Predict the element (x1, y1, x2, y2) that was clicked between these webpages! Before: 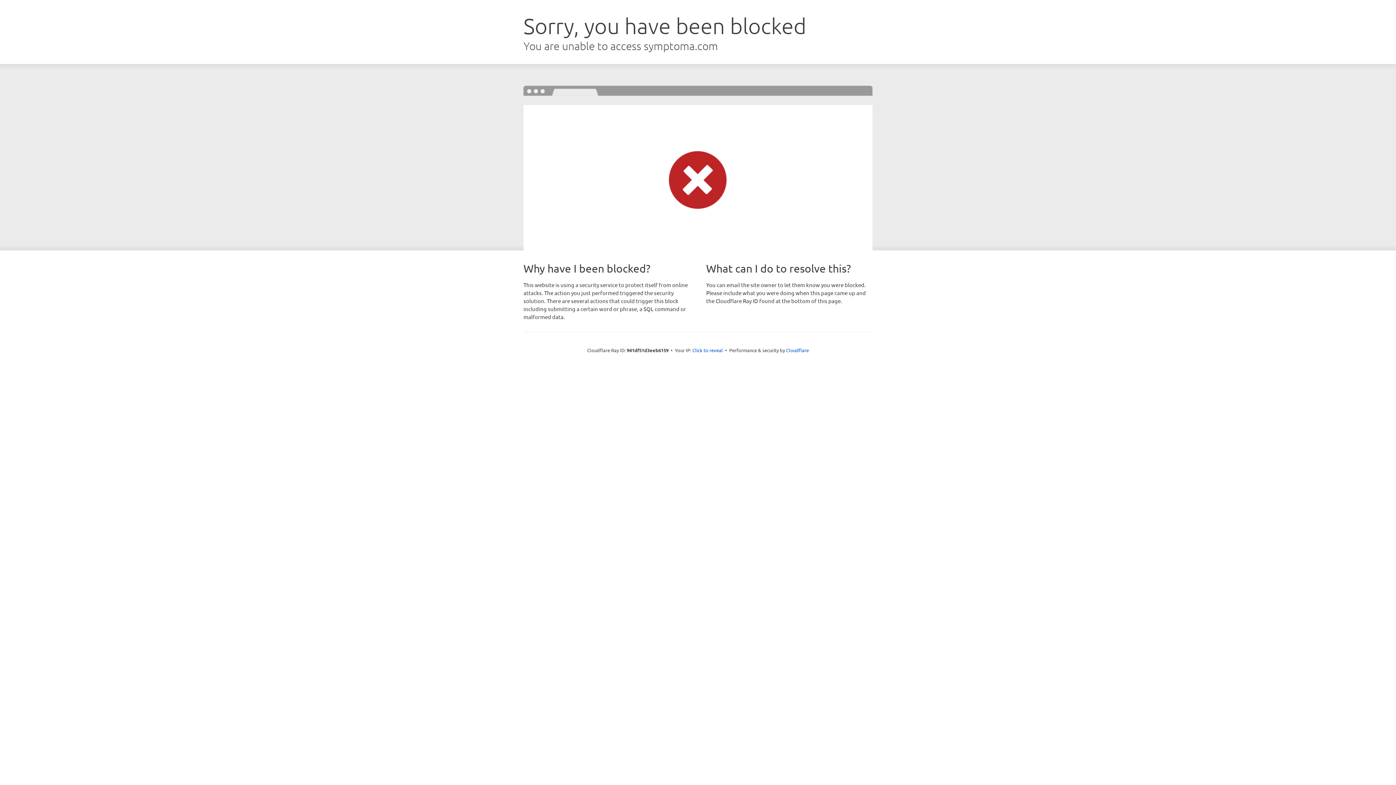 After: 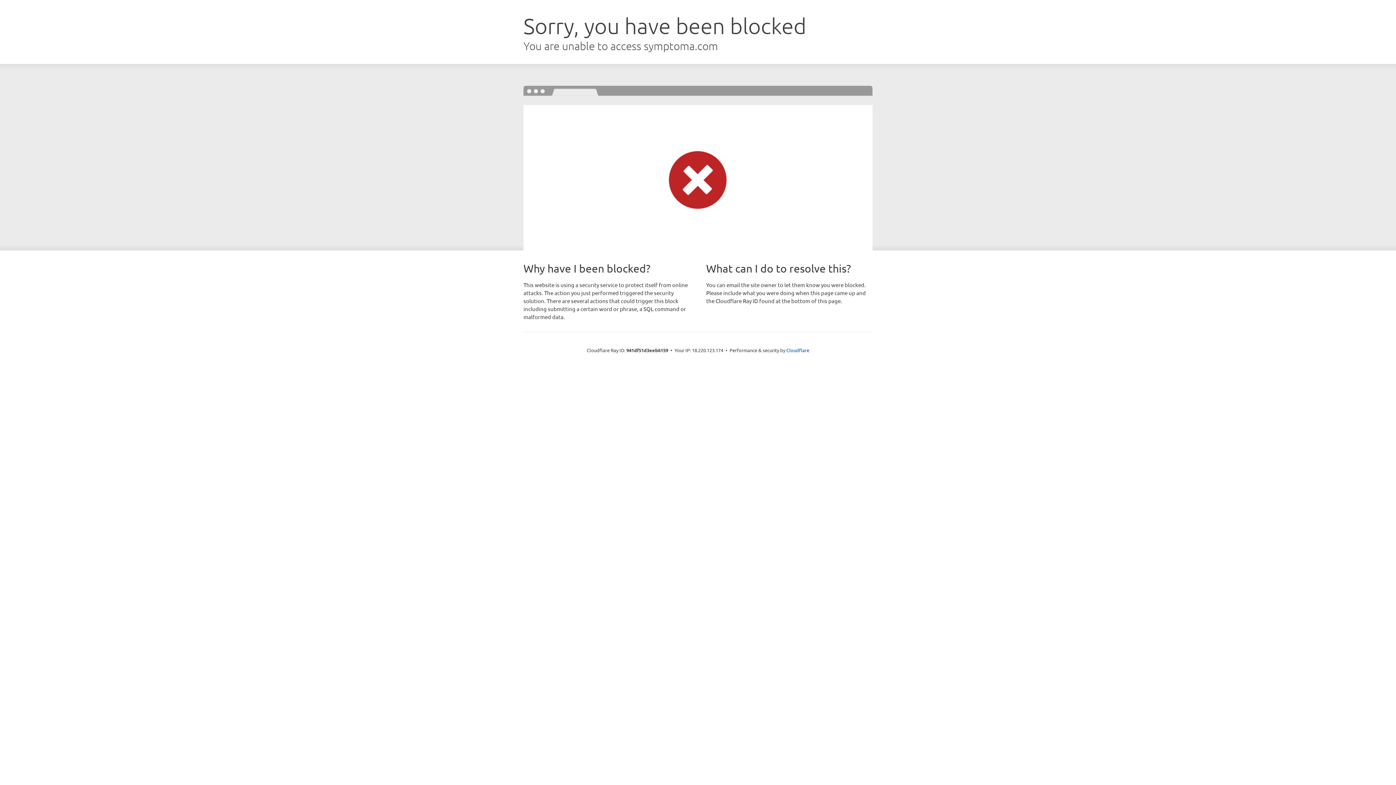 Action: label: Click to reveal bbox: (692, 346, 723, 353)